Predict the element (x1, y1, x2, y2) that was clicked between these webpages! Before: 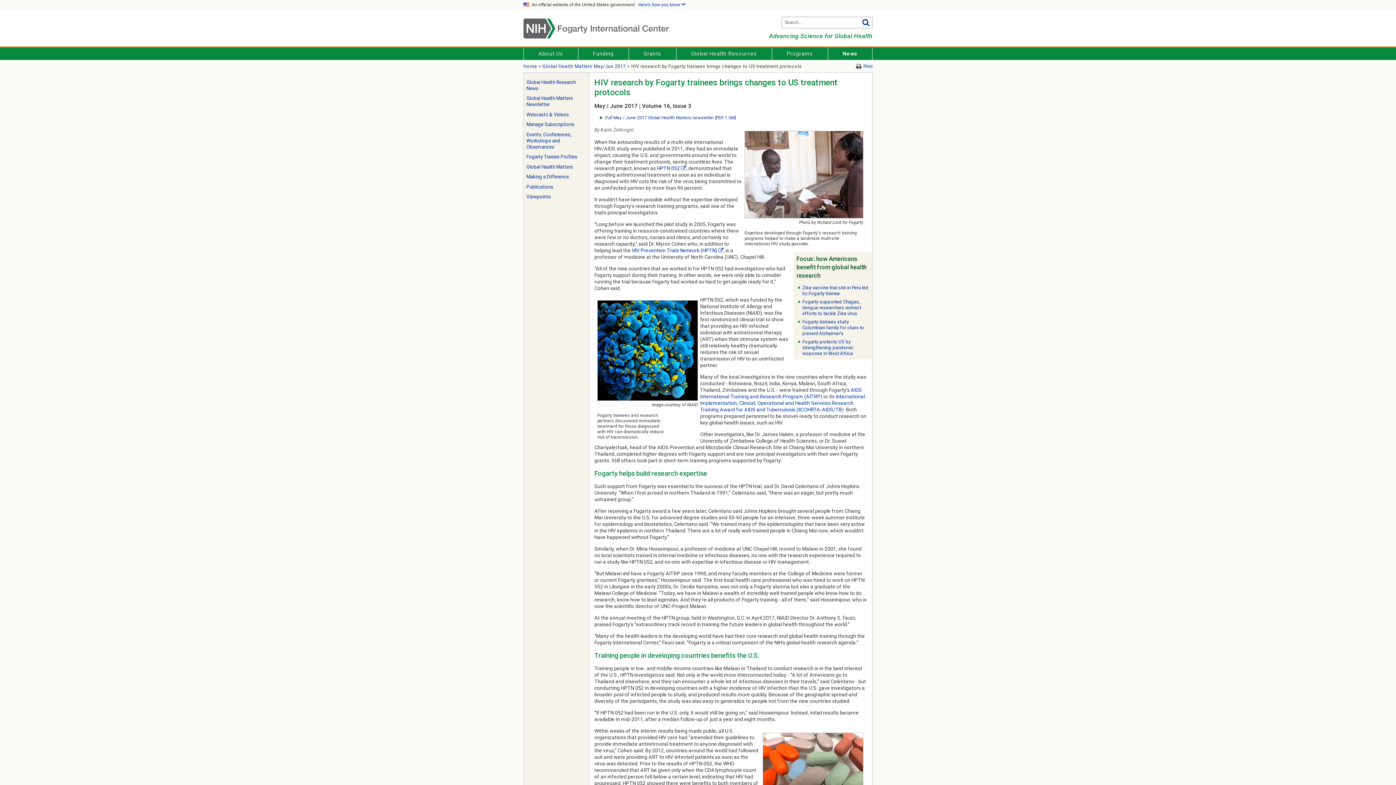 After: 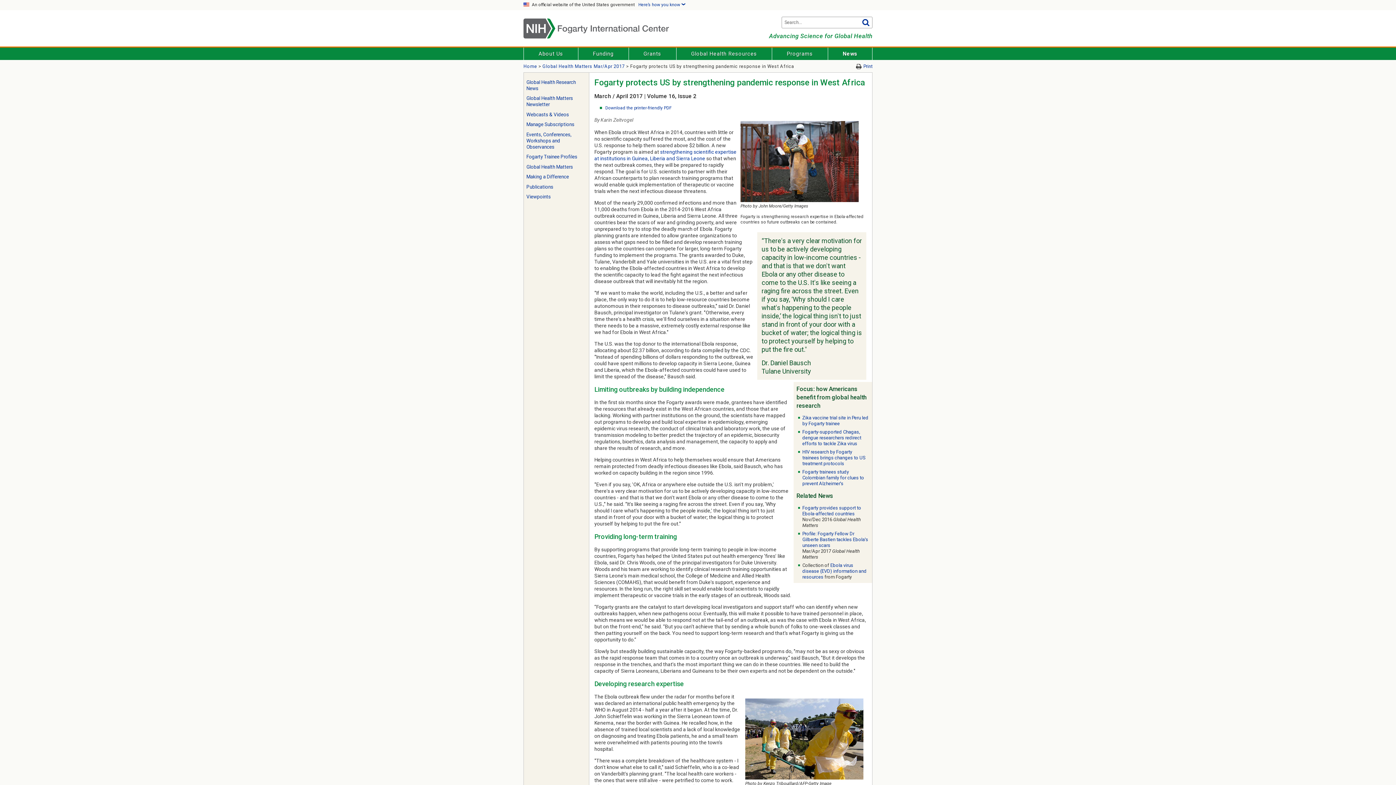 Action: label: Fogarty protects US by strengthening pandemic response in West Africa bbox: (802, 339, 853, 356)